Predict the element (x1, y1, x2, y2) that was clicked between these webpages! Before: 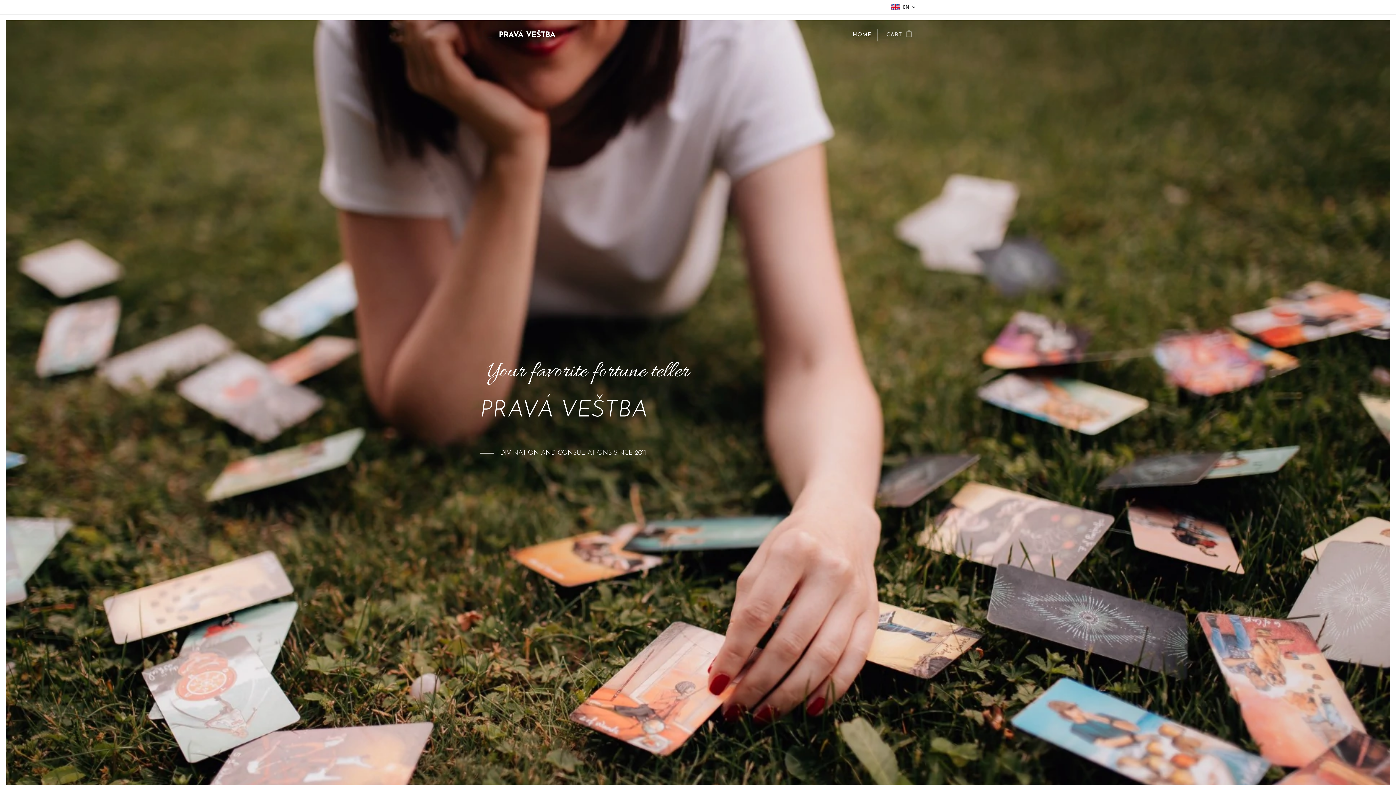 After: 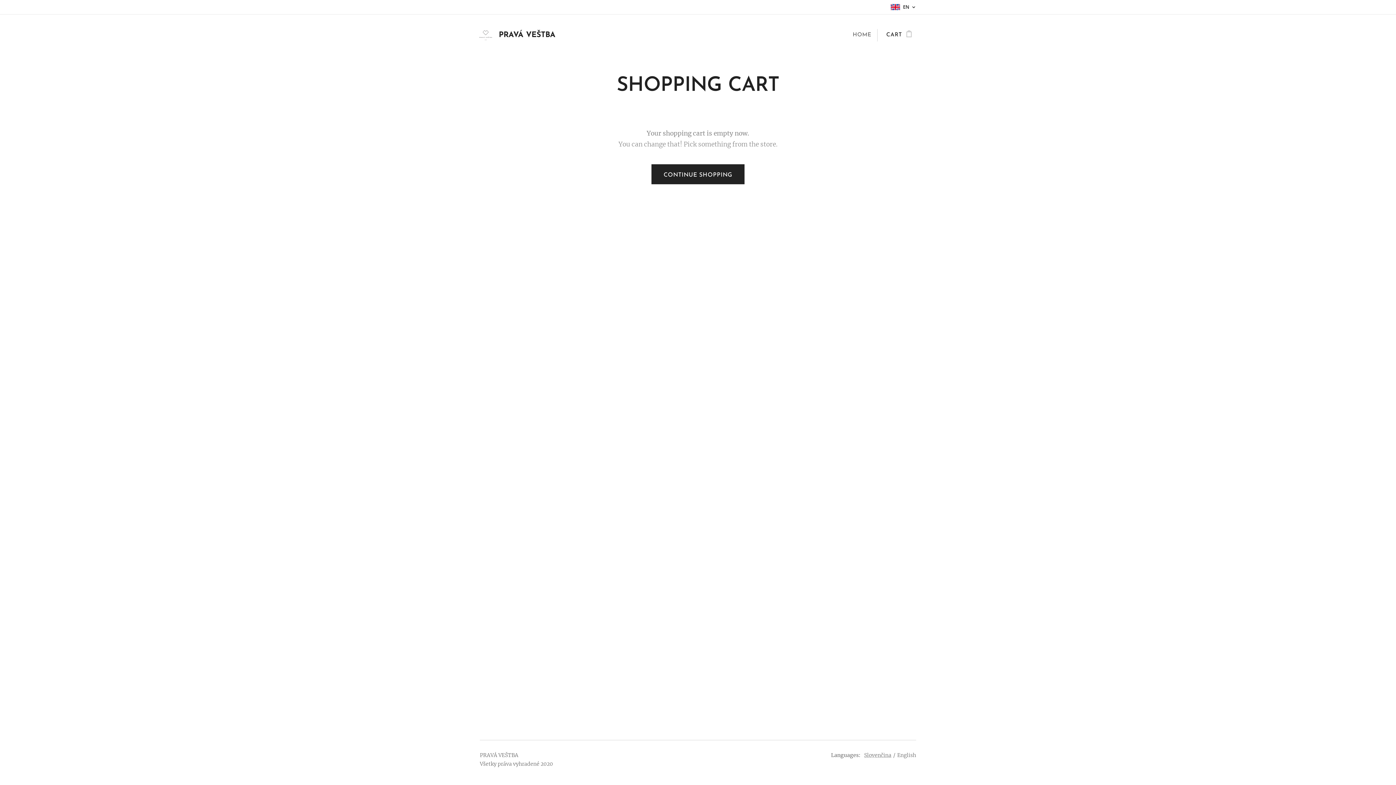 Action: label: CART
0 bbox: (877, 26, 916, 44)